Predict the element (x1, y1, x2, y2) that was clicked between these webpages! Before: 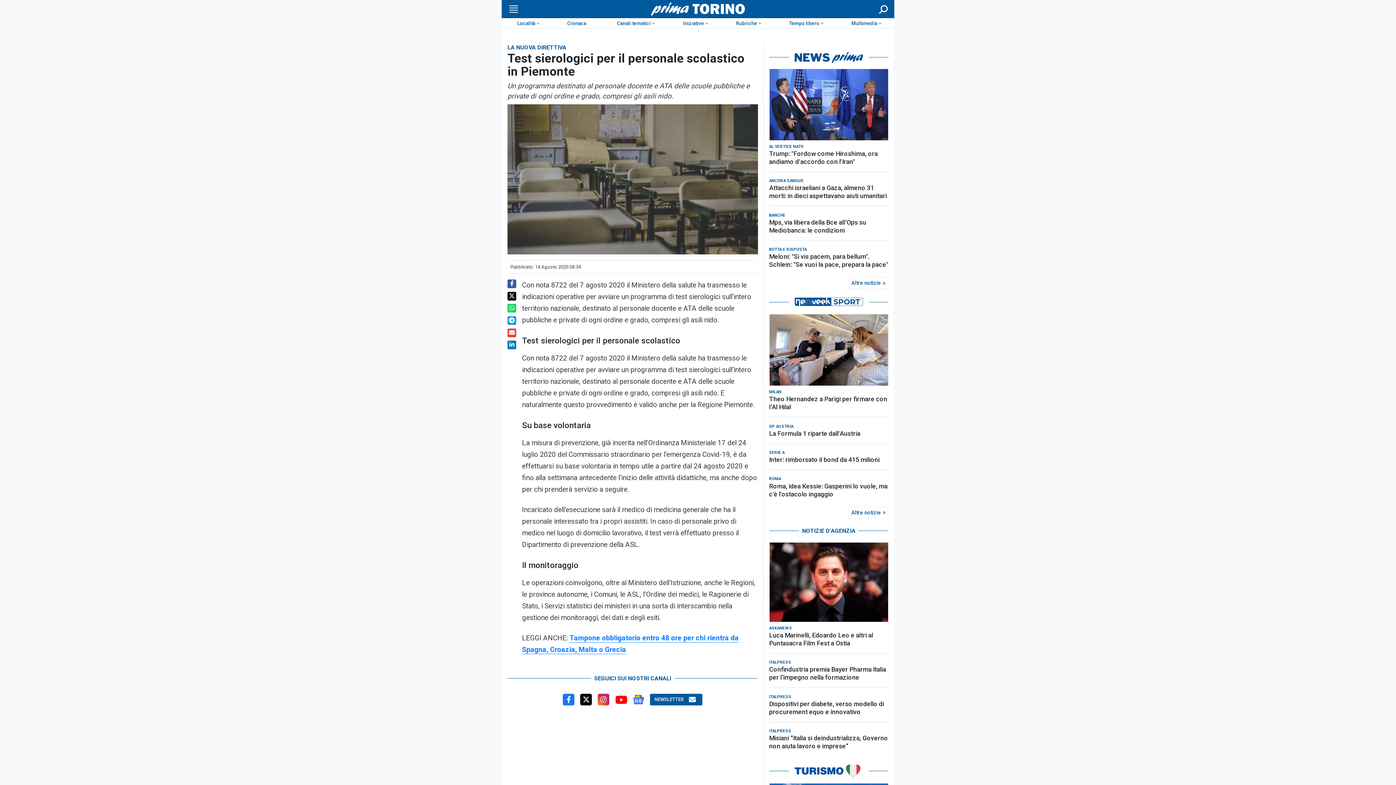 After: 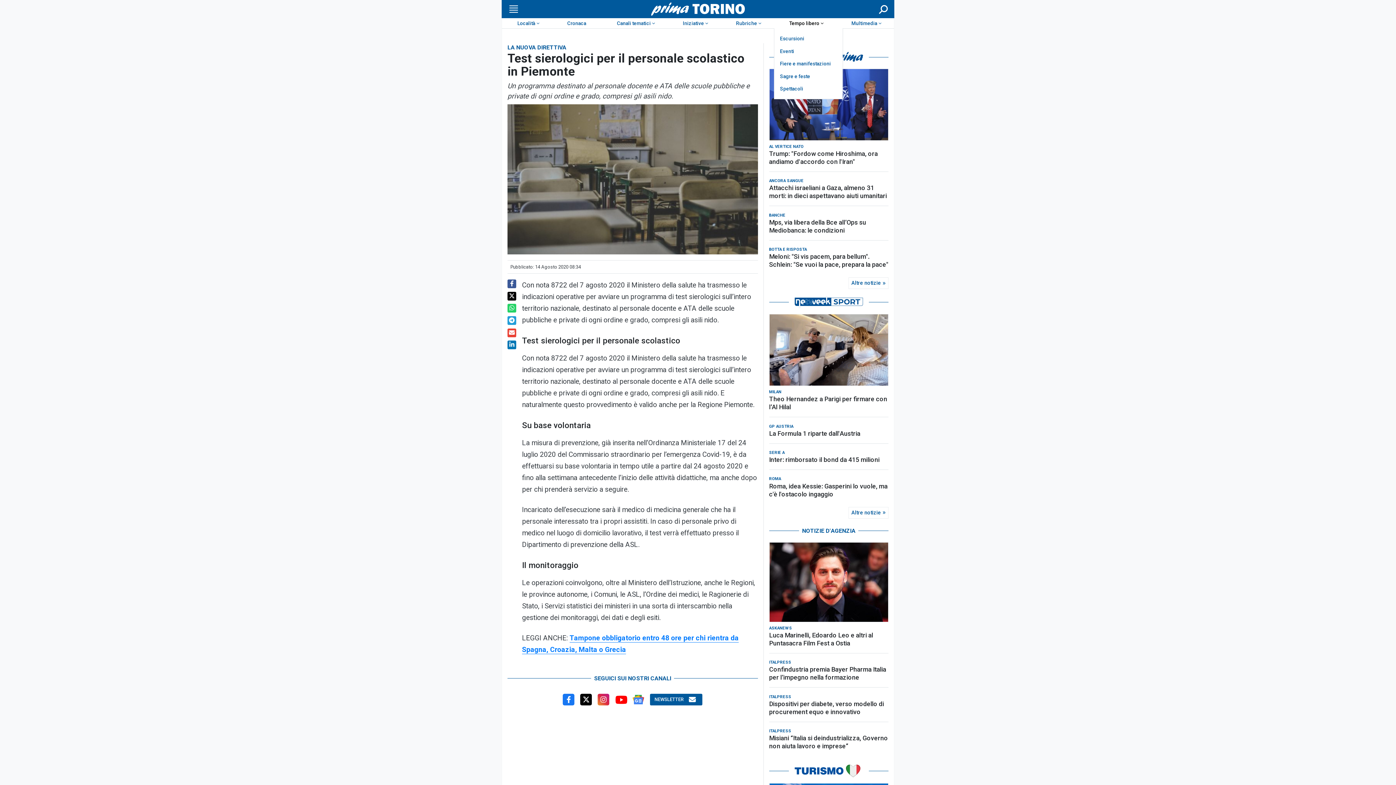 Action: bbox: (774, 18, 836, 28) label: Tempo libero